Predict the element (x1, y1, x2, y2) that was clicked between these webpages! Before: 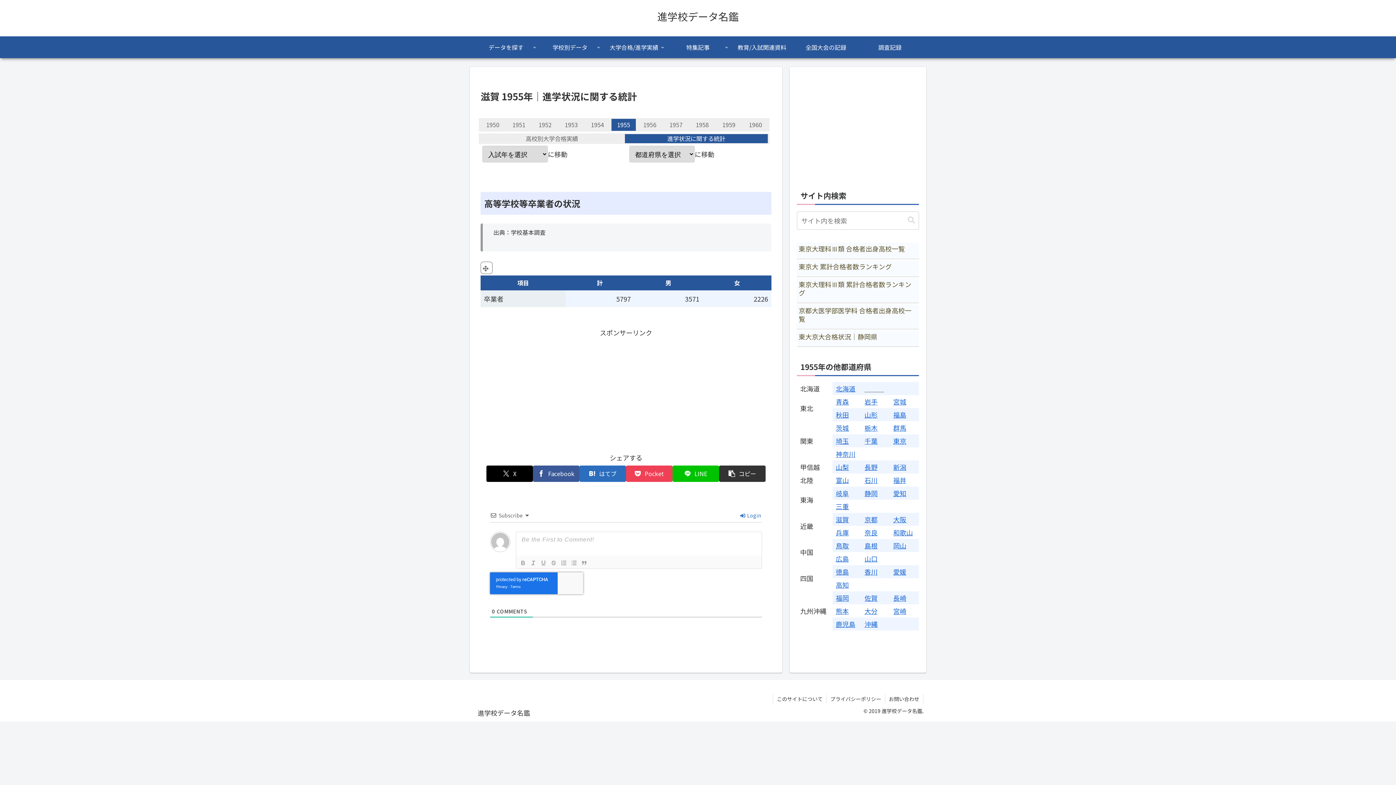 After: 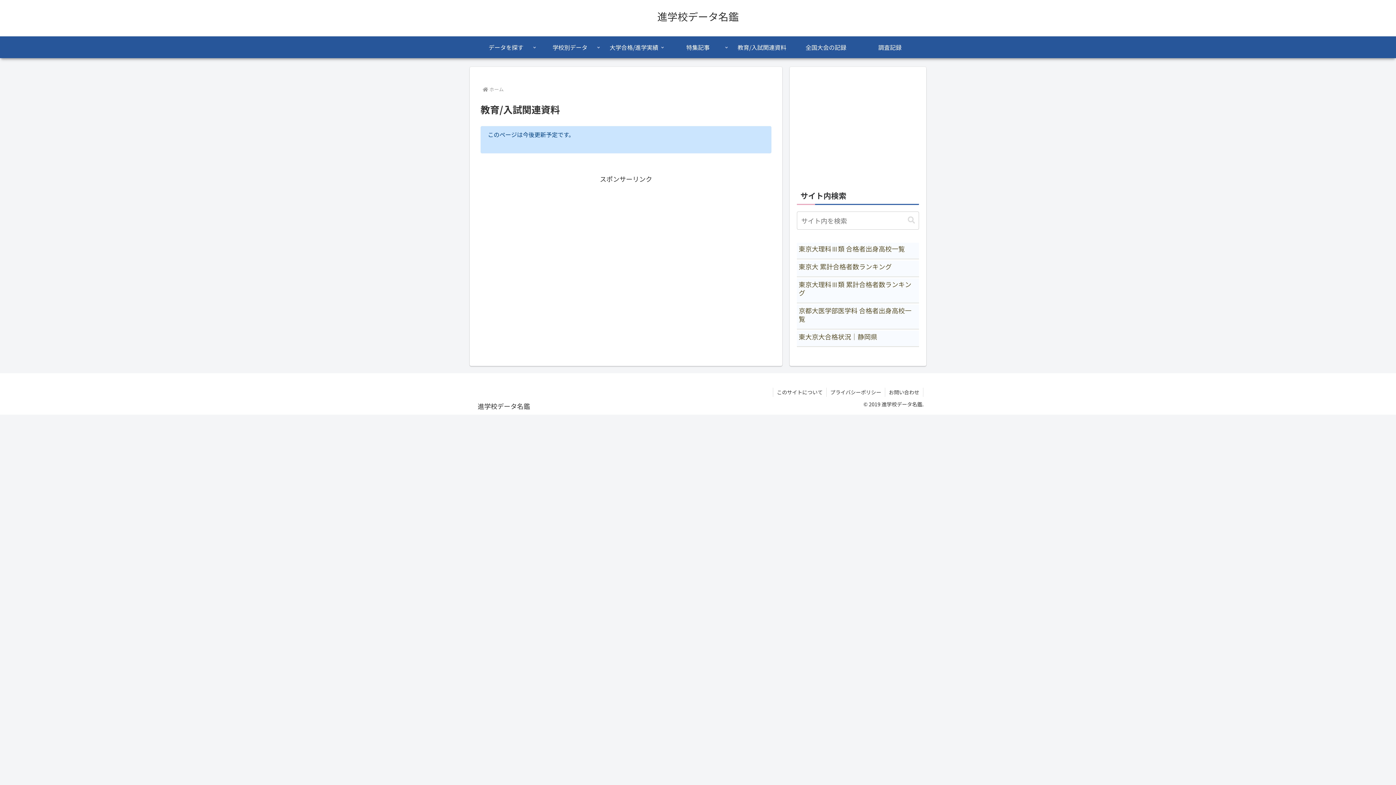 Action: label: 教育/入試関連資料 bbox: (730, 36, 794, 58)